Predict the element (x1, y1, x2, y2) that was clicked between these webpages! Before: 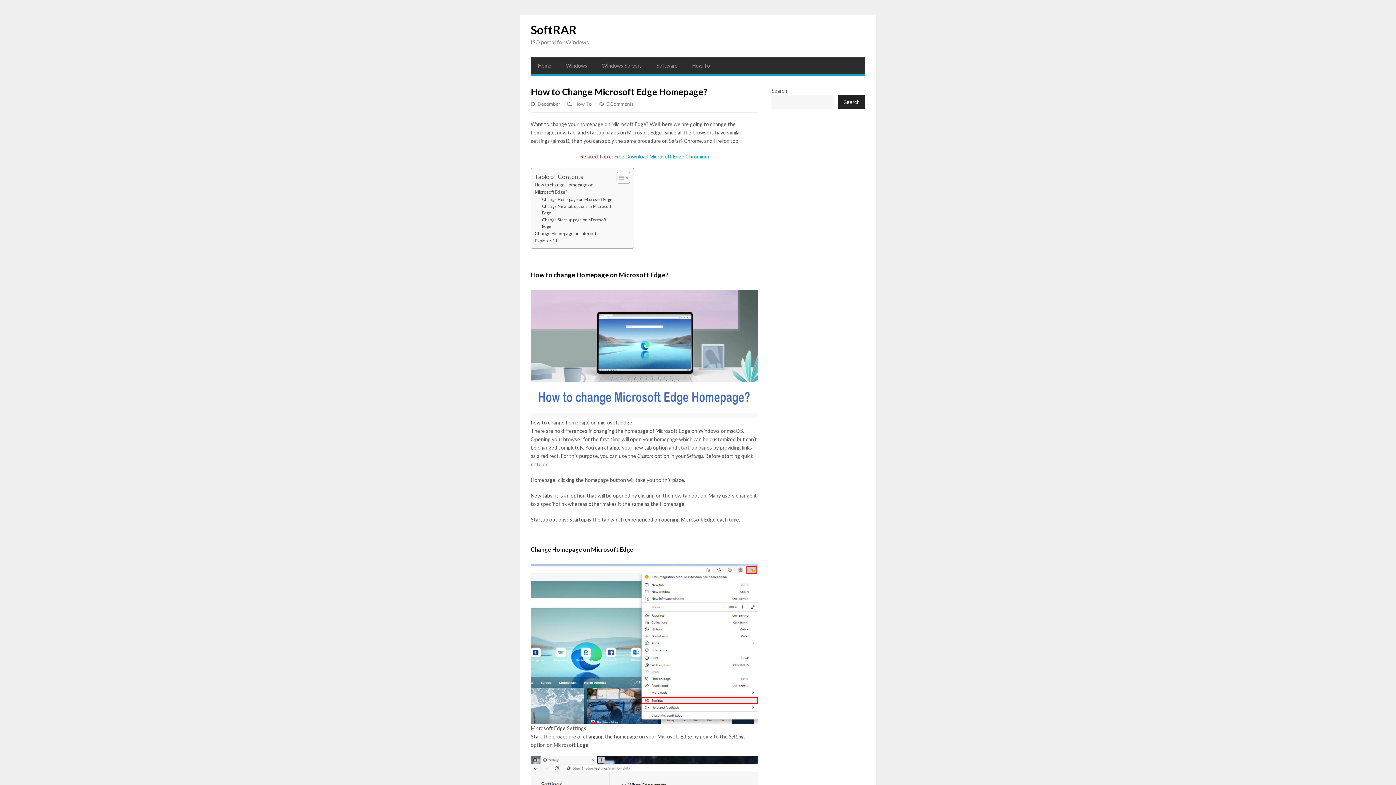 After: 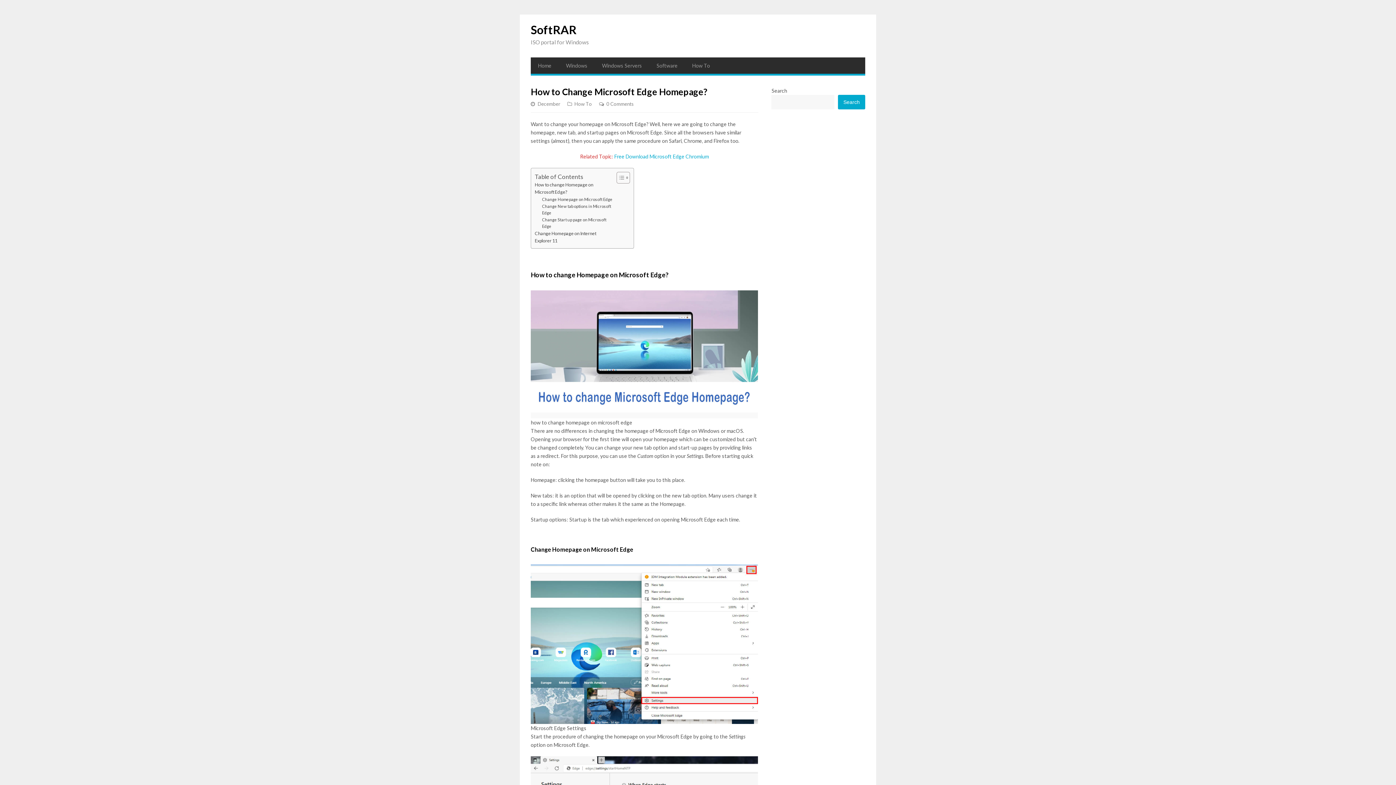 Action: label: Search bbox: (838, 94, 865, 109)